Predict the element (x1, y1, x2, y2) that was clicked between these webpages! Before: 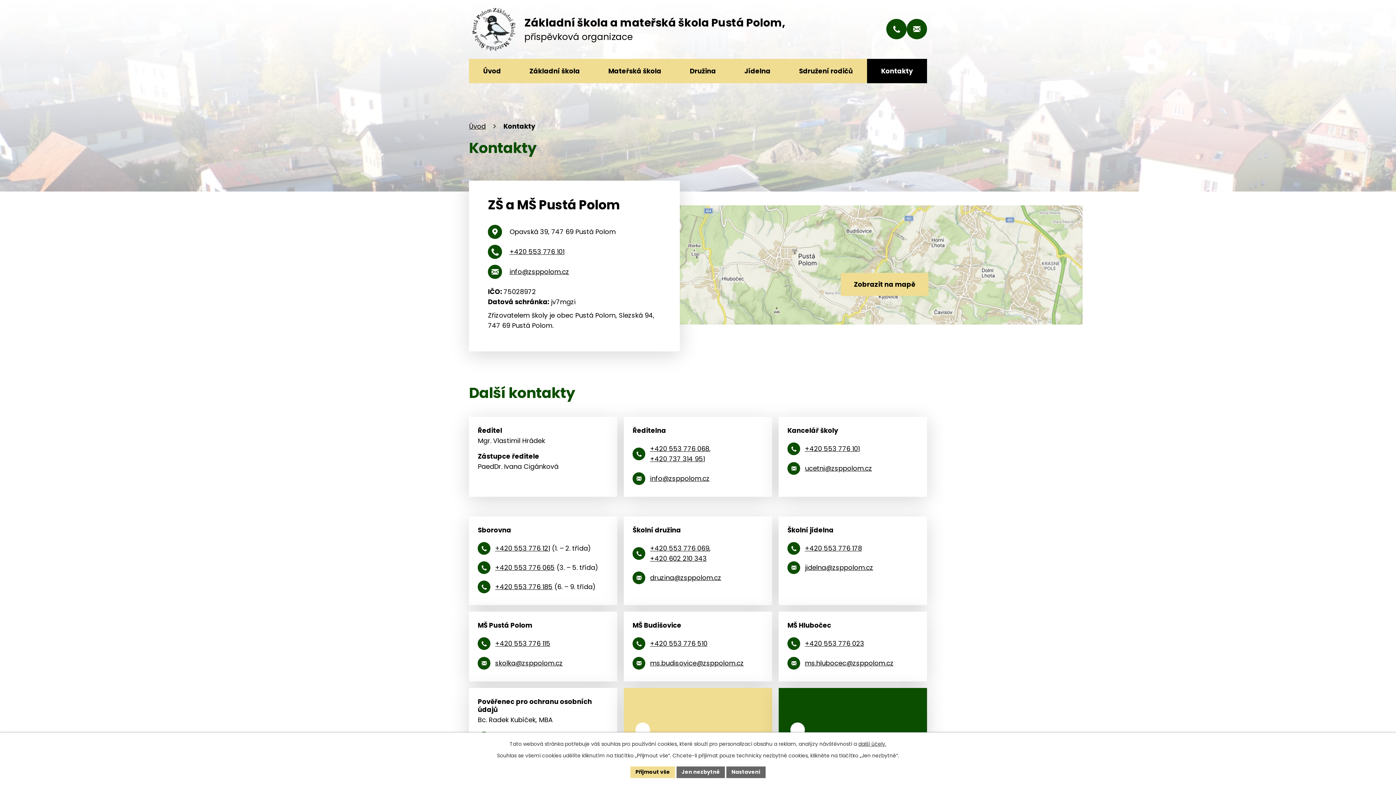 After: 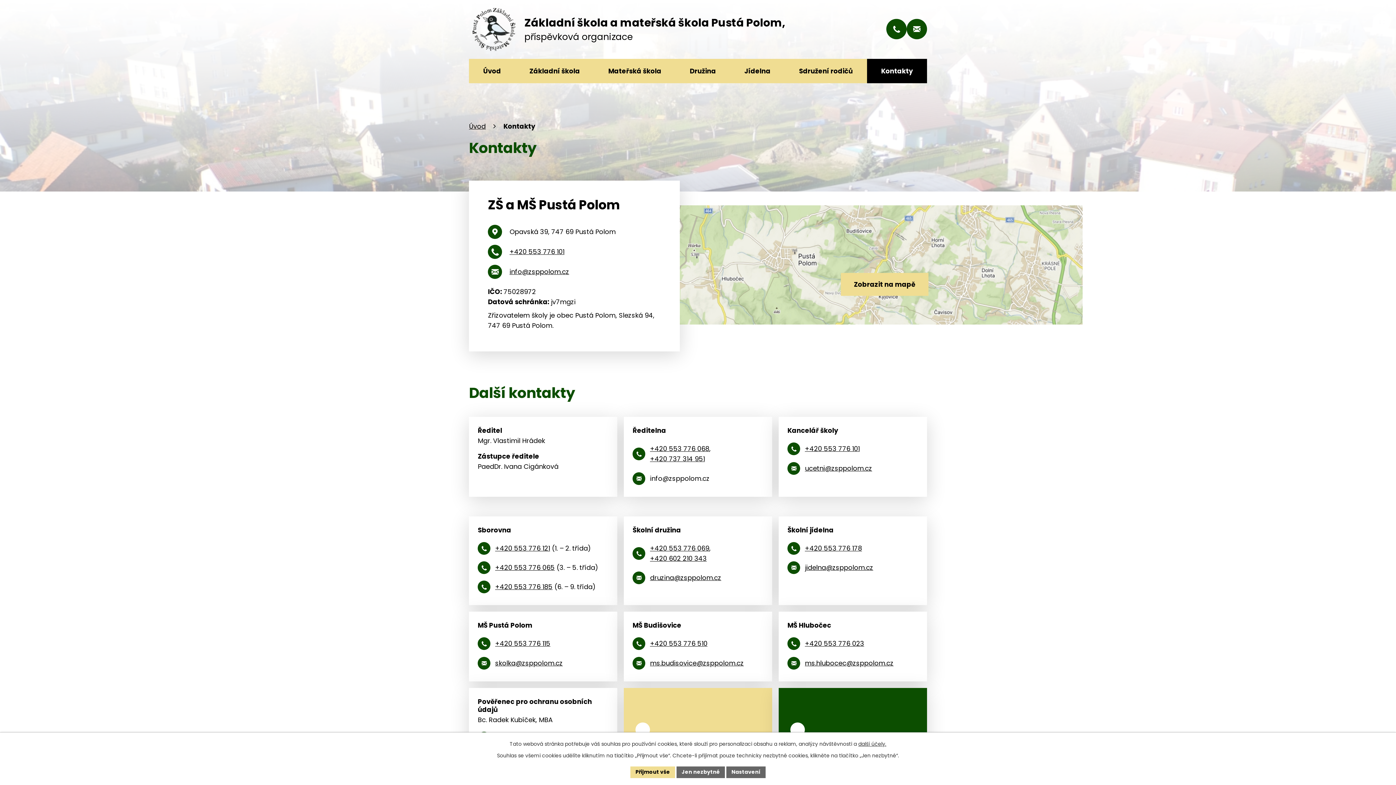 Action: label: info@zsppolom.cz bbox: (650, 473, 709, 483)